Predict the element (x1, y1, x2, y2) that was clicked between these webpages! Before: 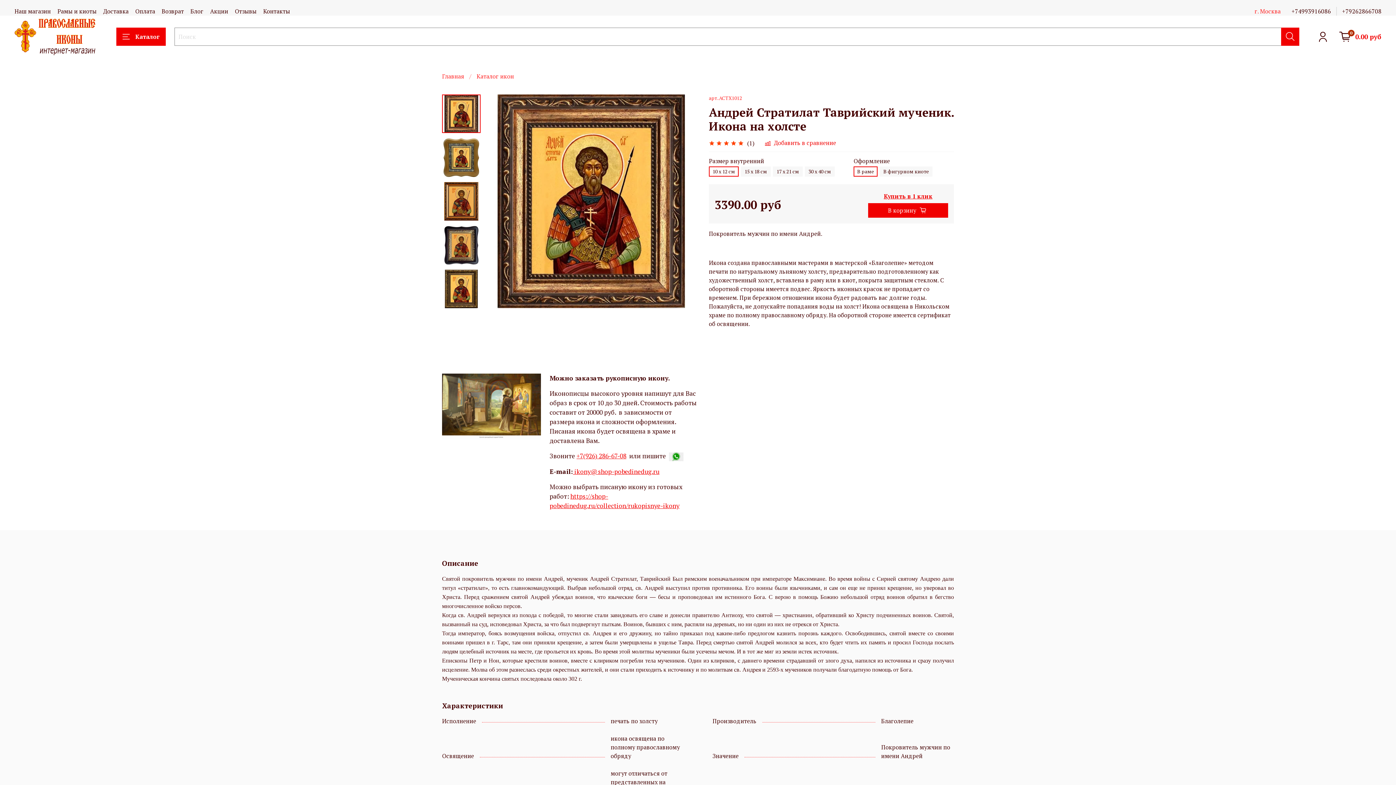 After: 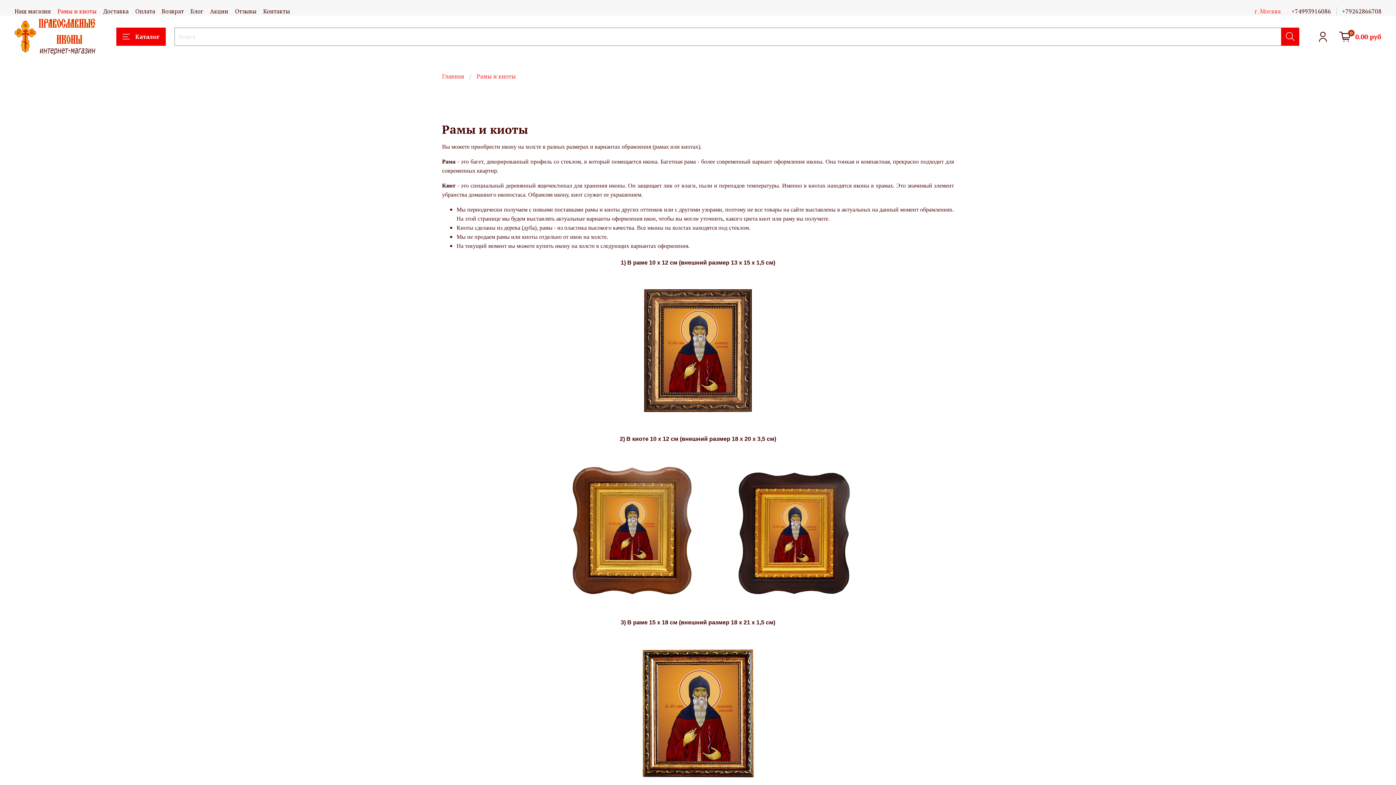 Action: label: Рамы и киоты bbox: (57, 7, 96, 15)